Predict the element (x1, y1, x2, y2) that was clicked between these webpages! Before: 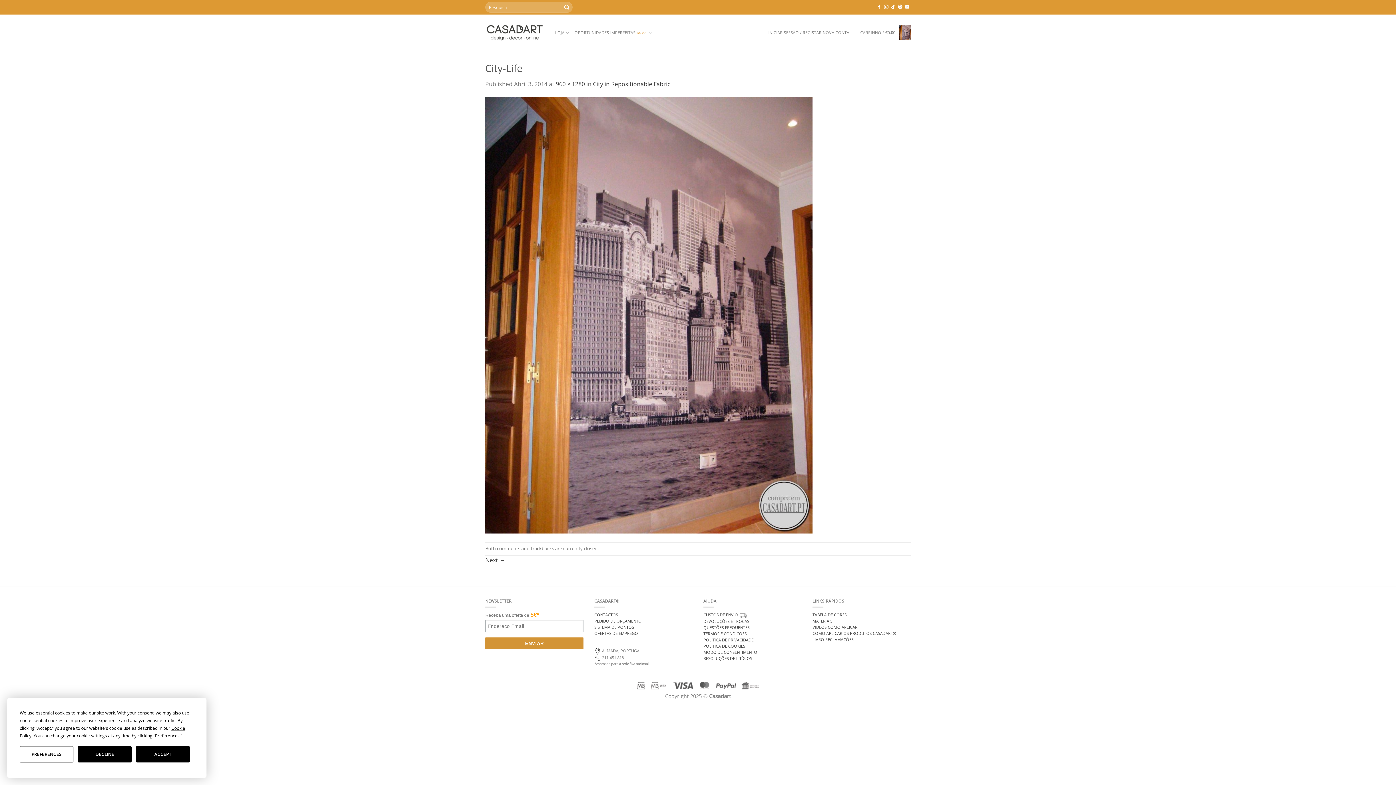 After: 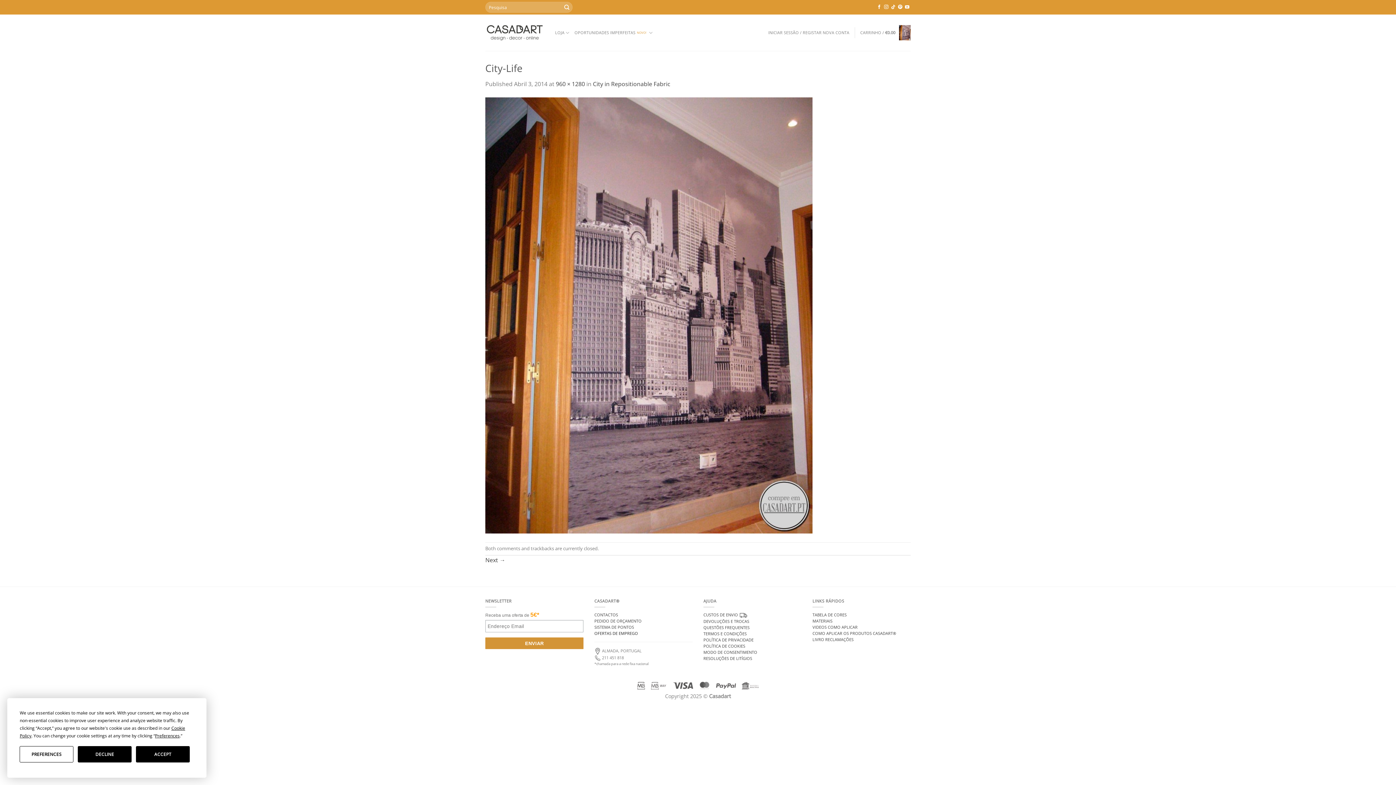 Action: bbox: (594, 630, 638, 636) label: OFERTAS DE EMPREGO